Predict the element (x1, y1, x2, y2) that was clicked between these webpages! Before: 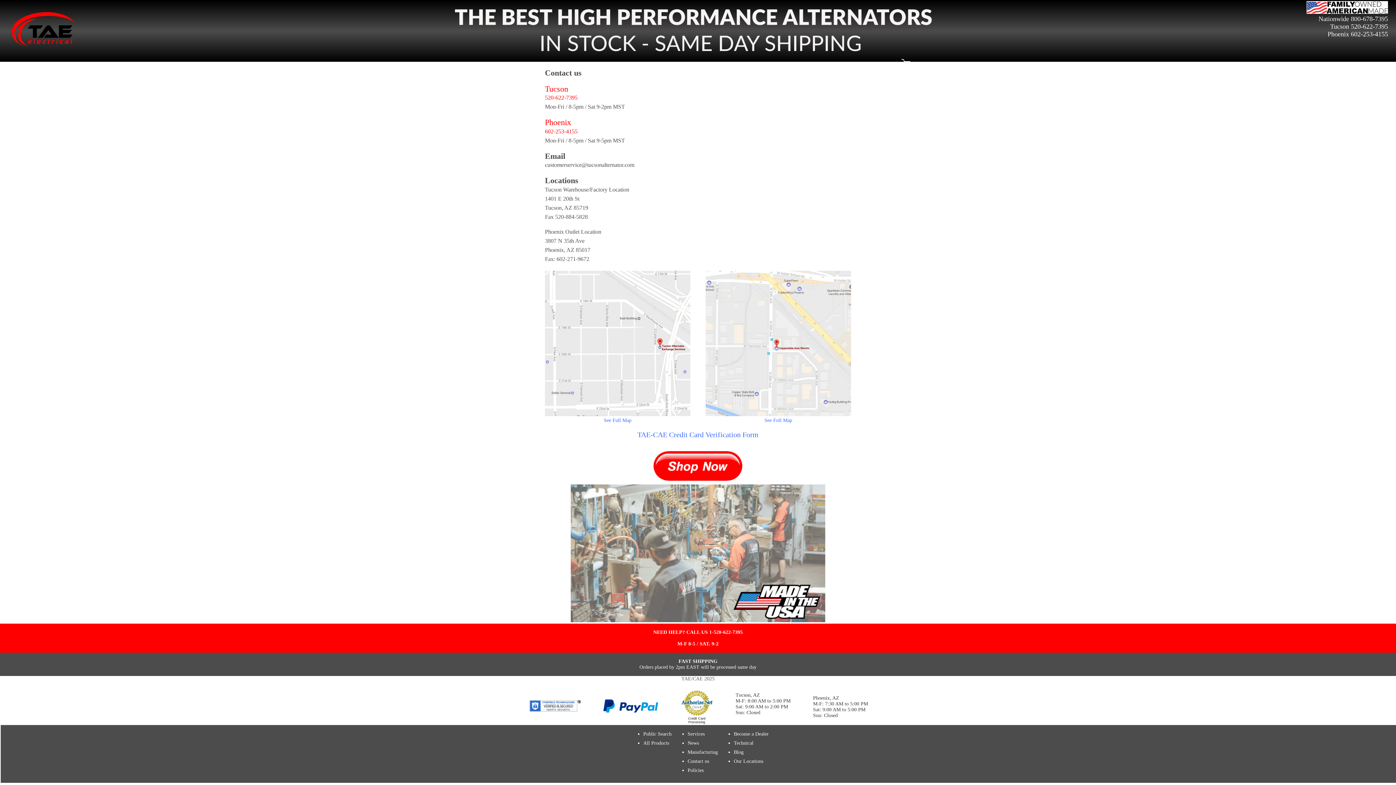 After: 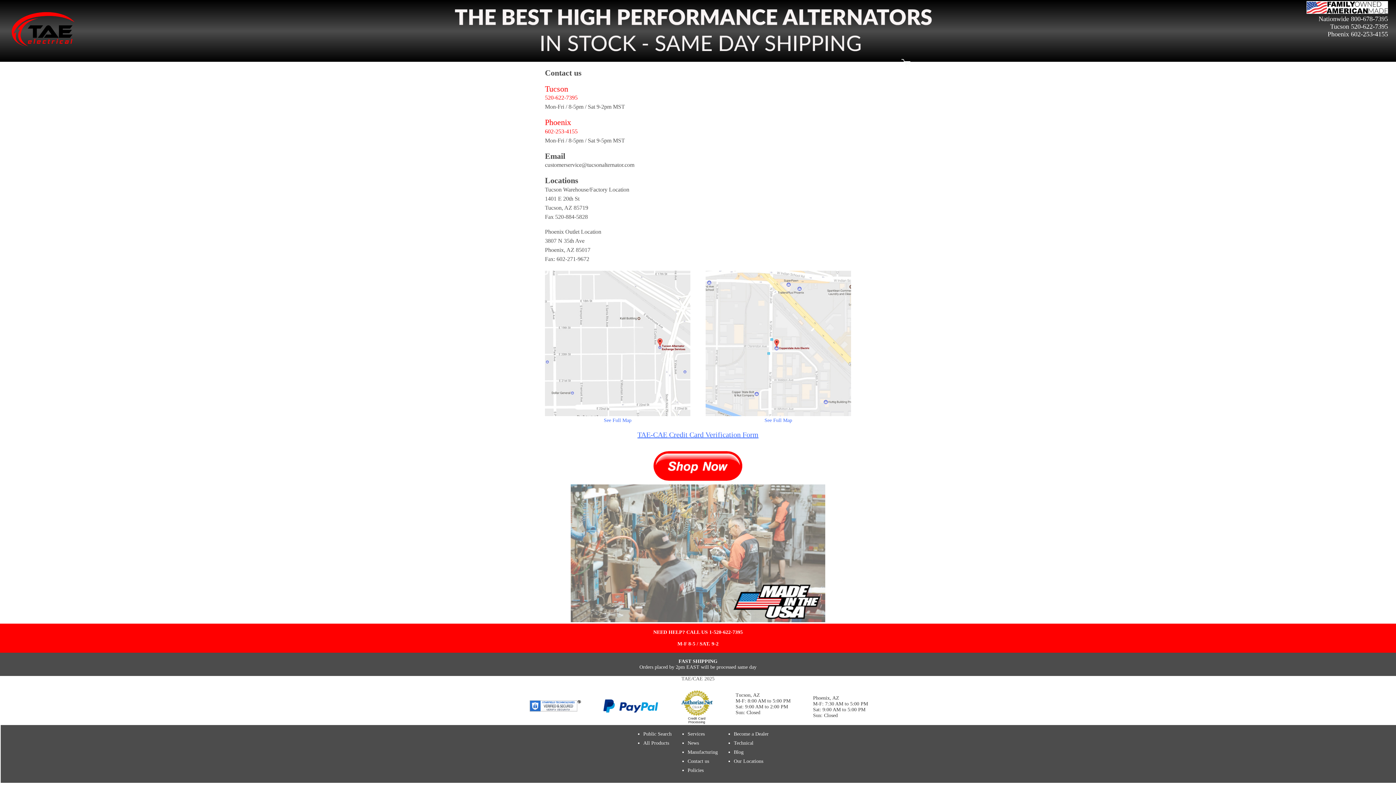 Action: bbox: (637, 430, 758, 438) label: TAE-CAE Credit Card Verification Form